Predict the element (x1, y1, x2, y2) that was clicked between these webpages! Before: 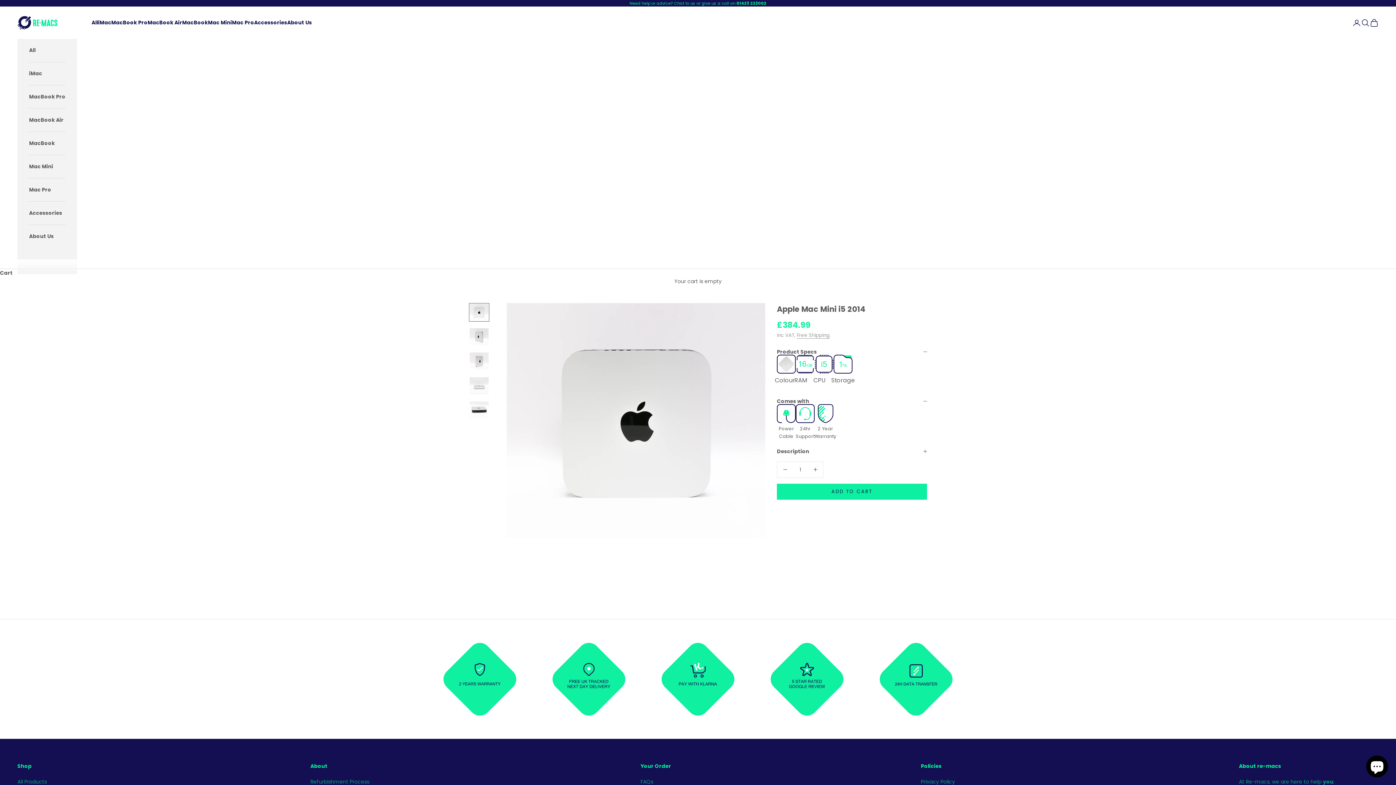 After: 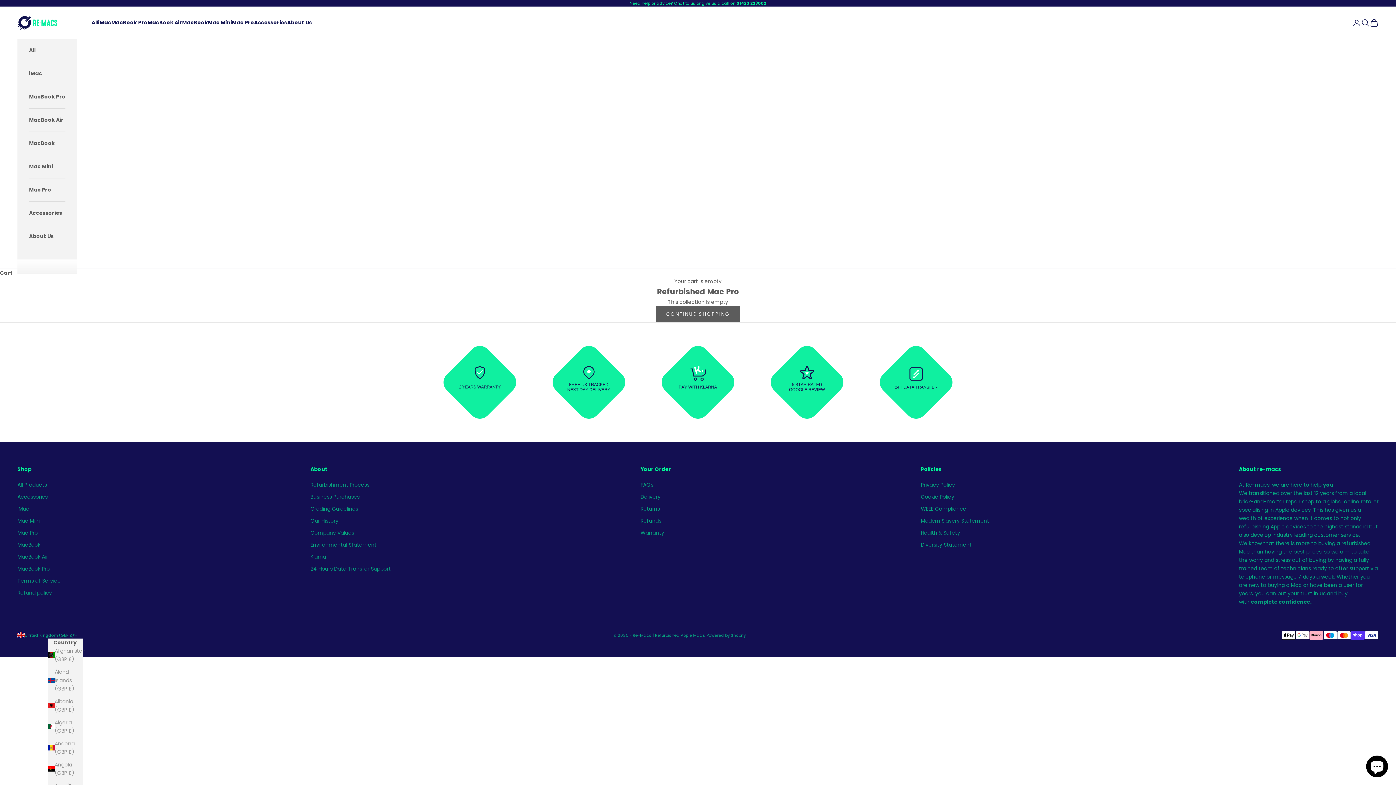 Action: bbox: (29, 178, 65, 201) label: Mac Pro